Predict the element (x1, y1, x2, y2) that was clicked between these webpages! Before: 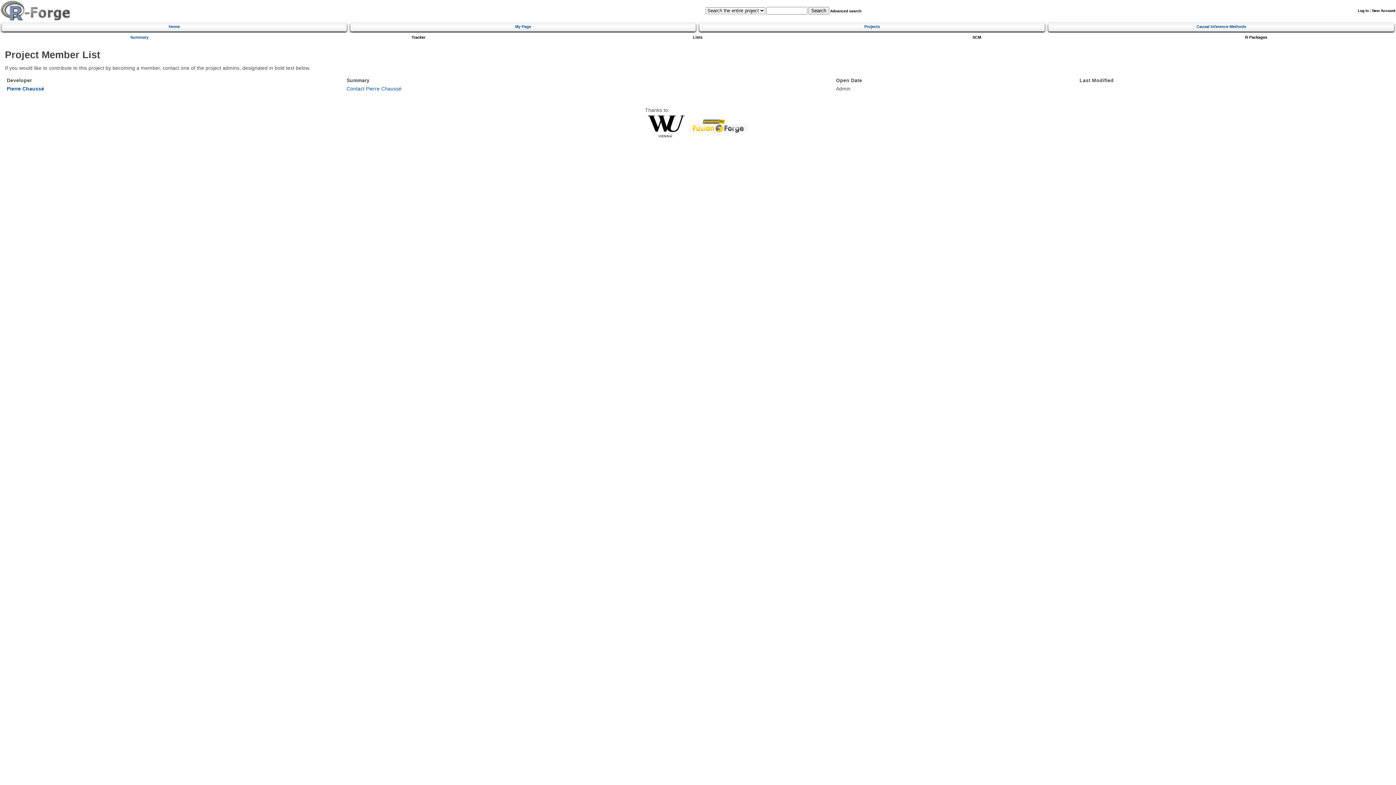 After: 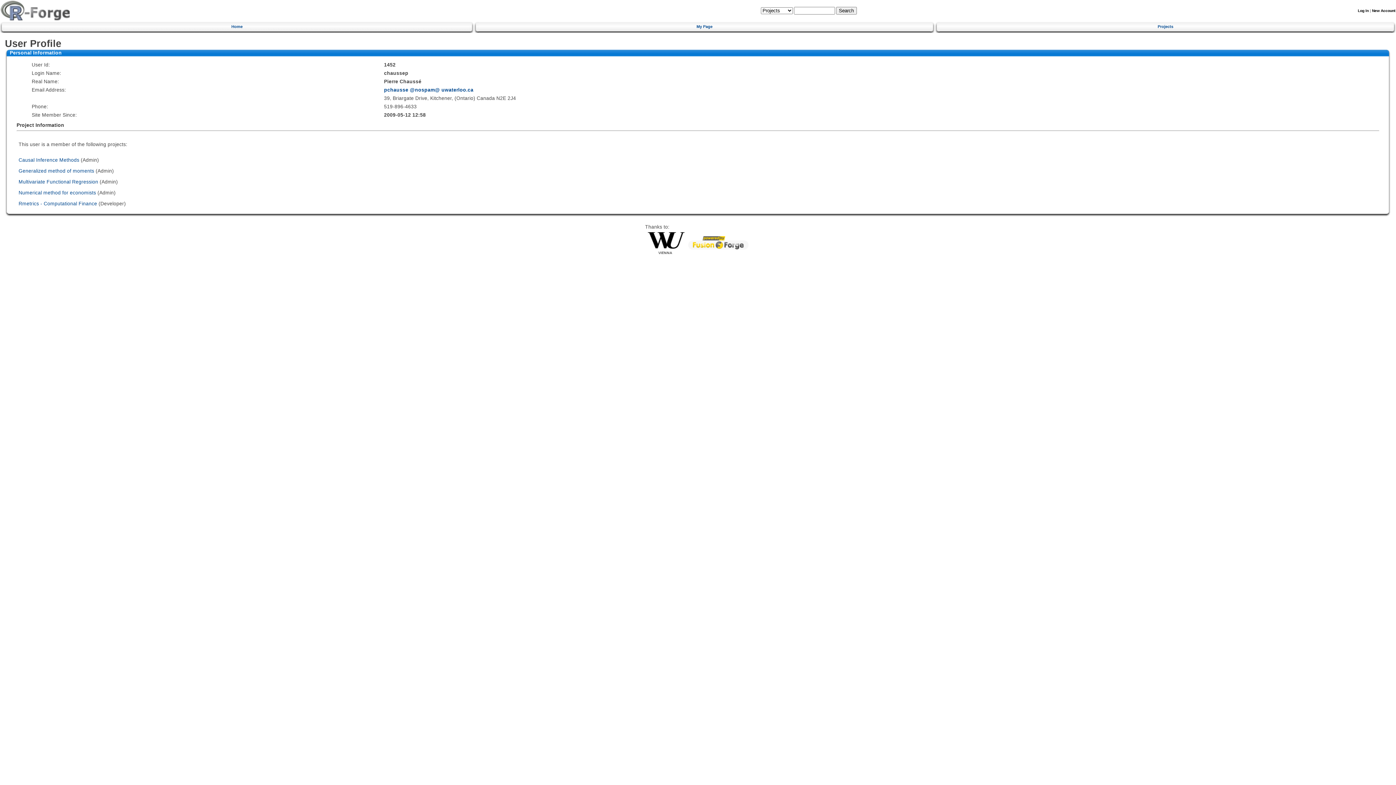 Action: label: Pierre Chaussé bbox: (6, 86, 44, 91)